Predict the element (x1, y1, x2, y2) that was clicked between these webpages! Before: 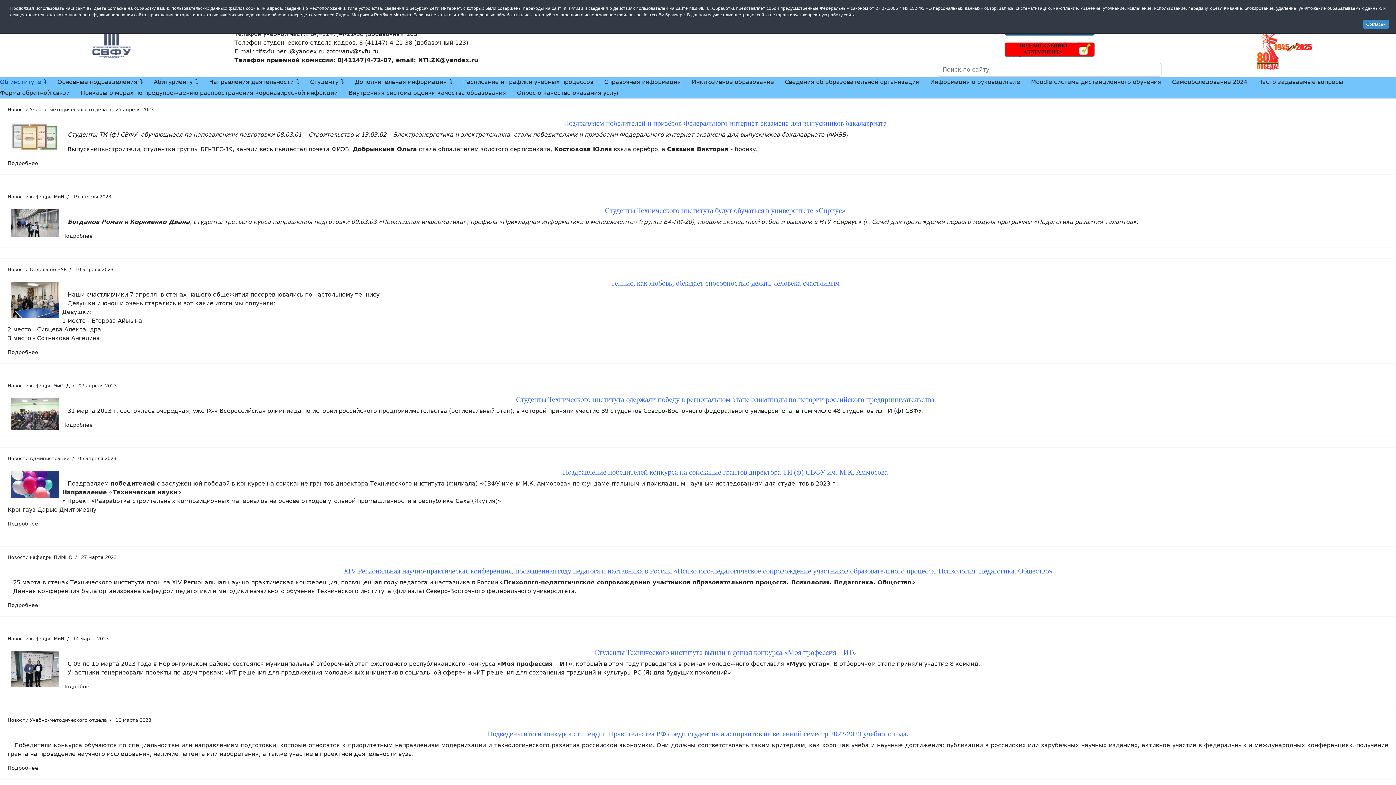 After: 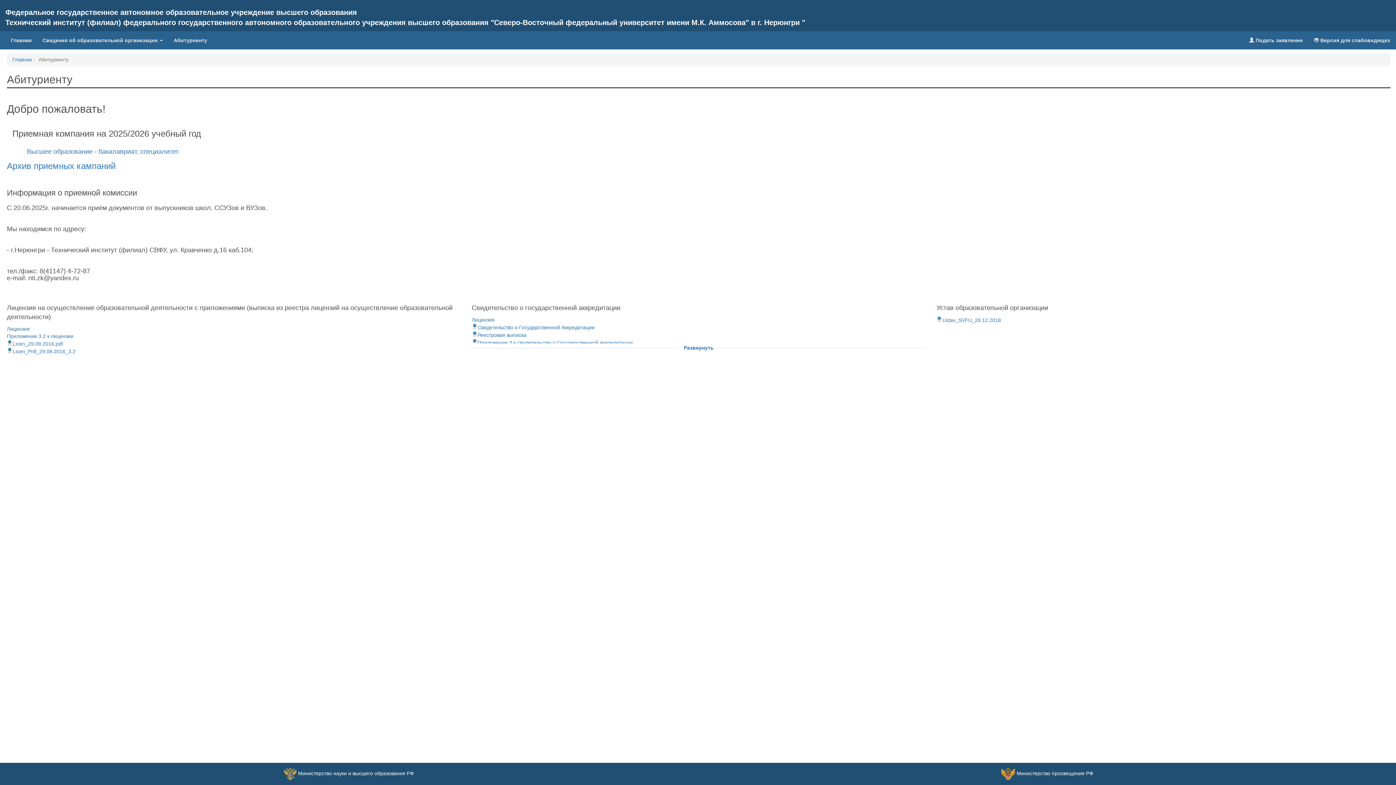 Action: label: Абитуриенту bbox: (148, 76, 203, 87)